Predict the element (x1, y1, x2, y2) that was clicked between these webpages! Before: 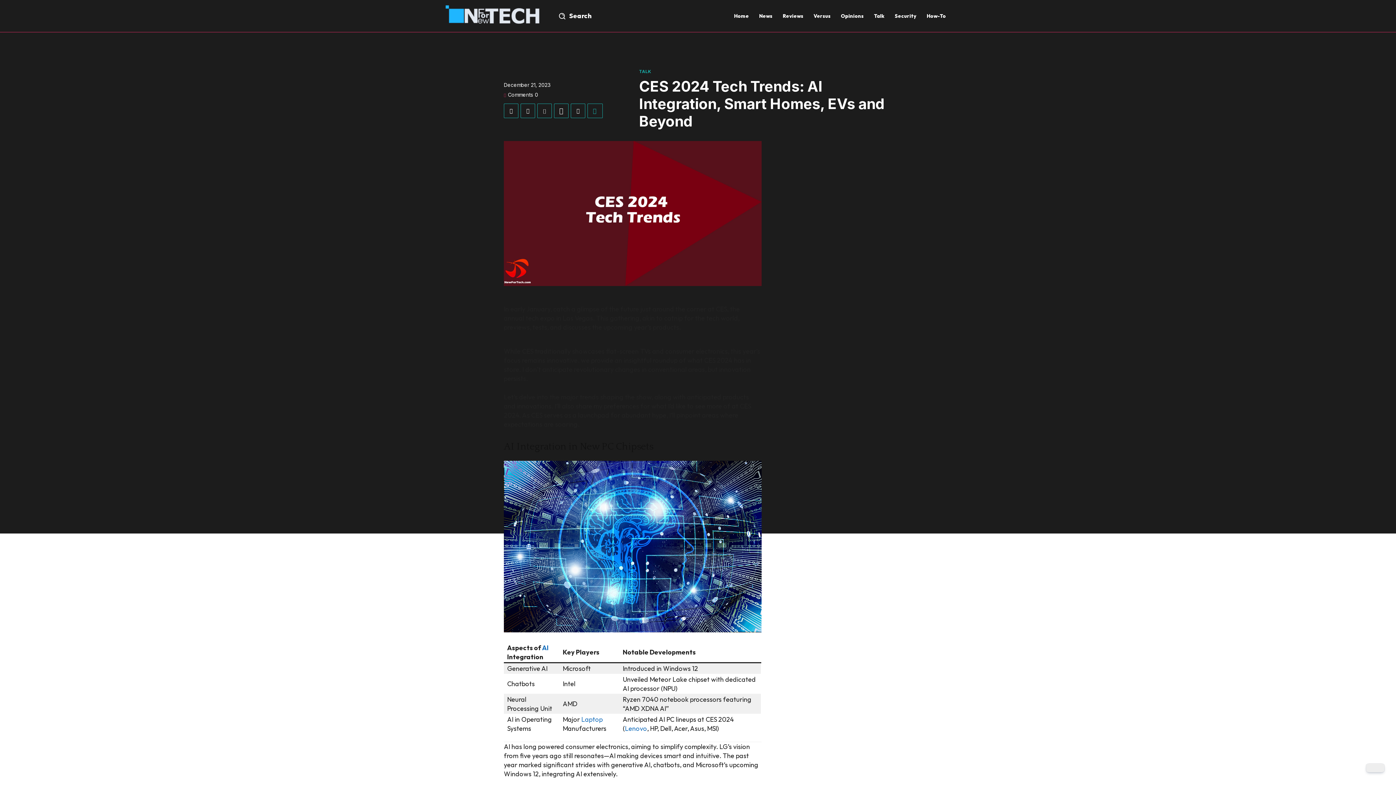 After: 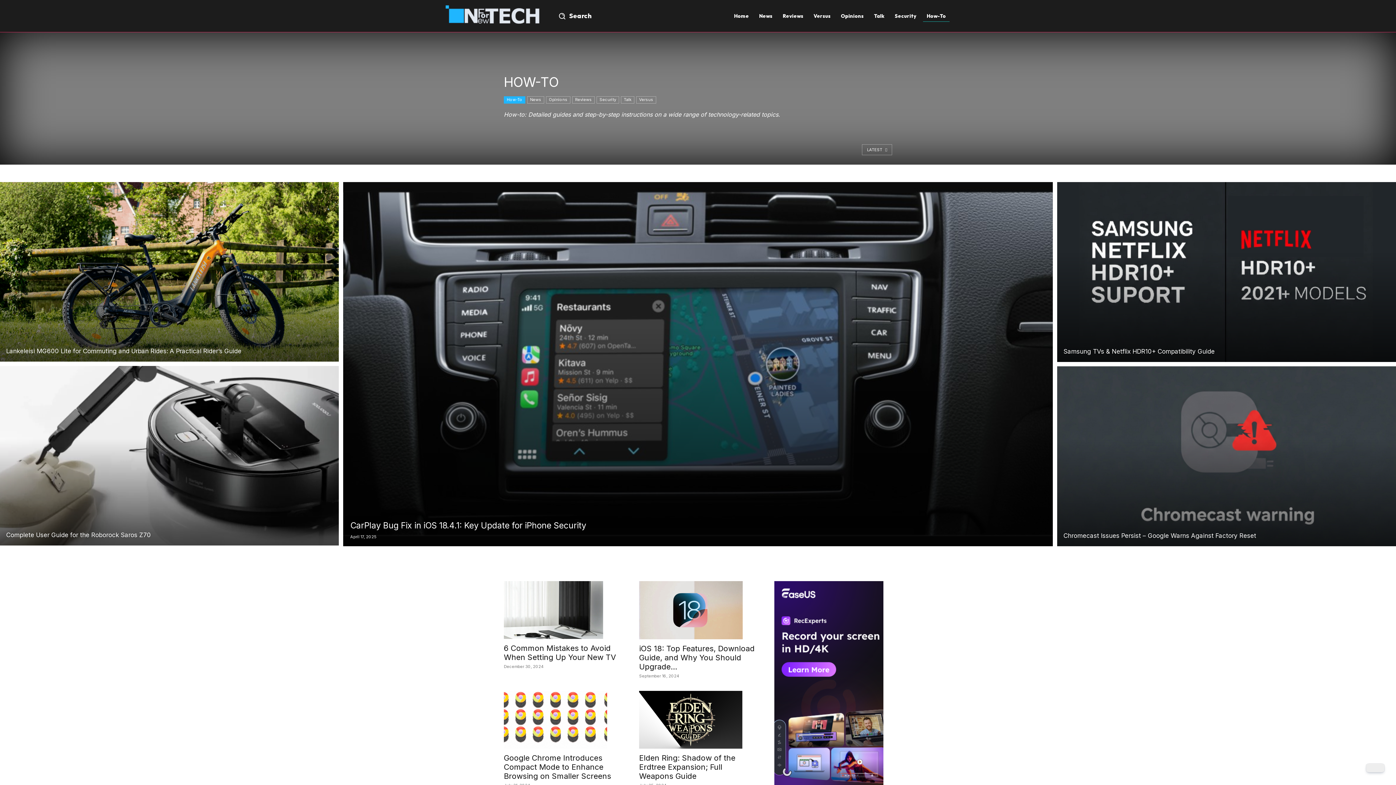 Action: label: How-To bbox: (921, 7, 951, 24)